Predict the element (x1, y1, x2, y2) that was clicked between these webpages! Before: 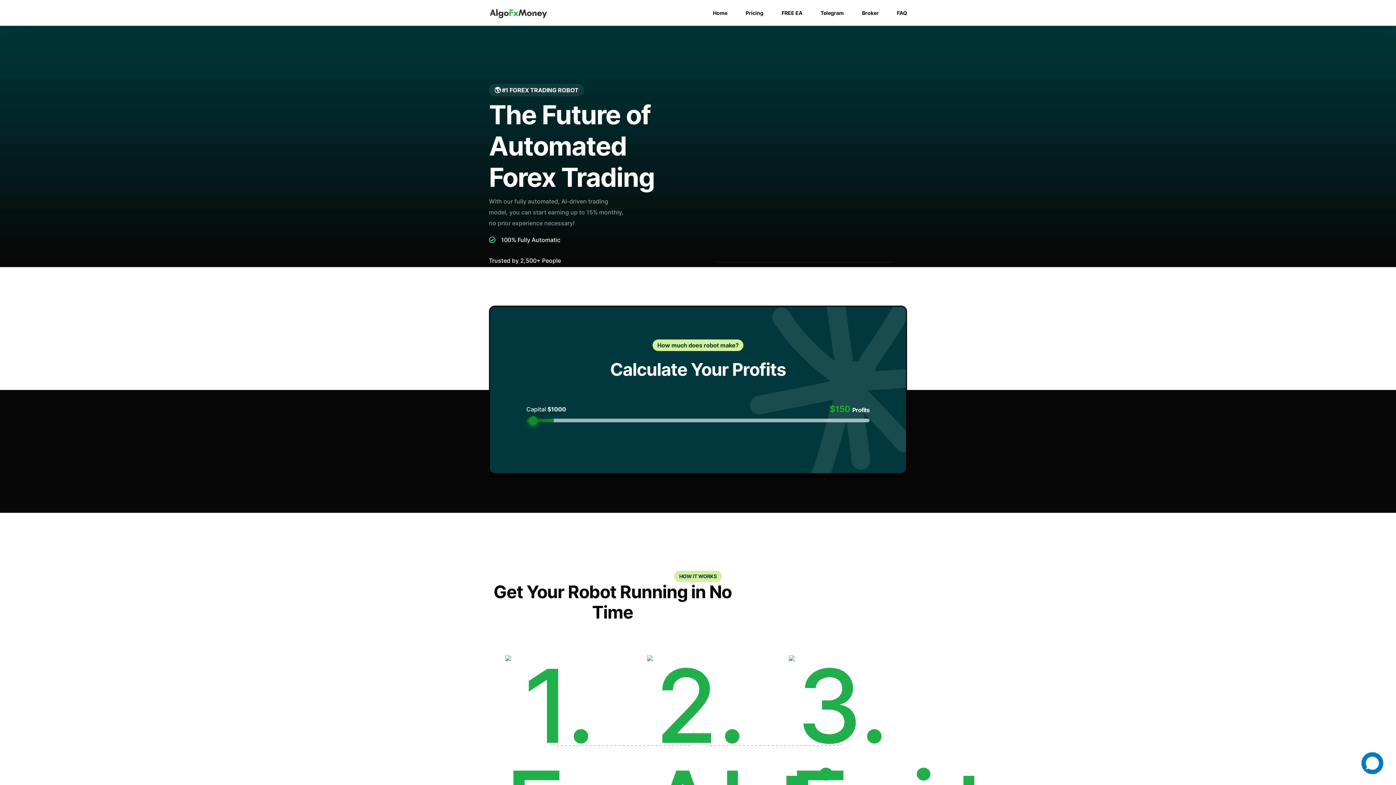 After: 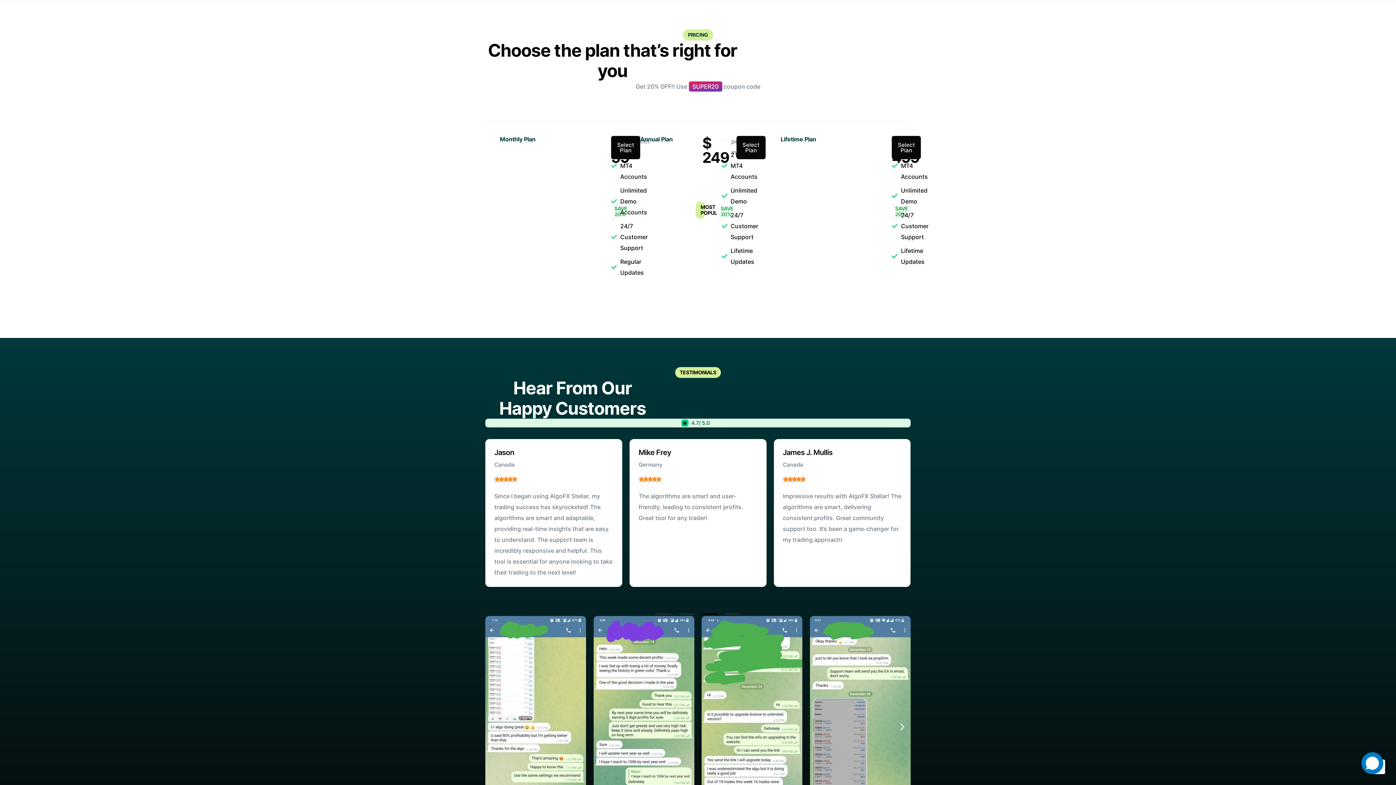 Action: label: Pricing bbox: (736, 0, 772, 25)